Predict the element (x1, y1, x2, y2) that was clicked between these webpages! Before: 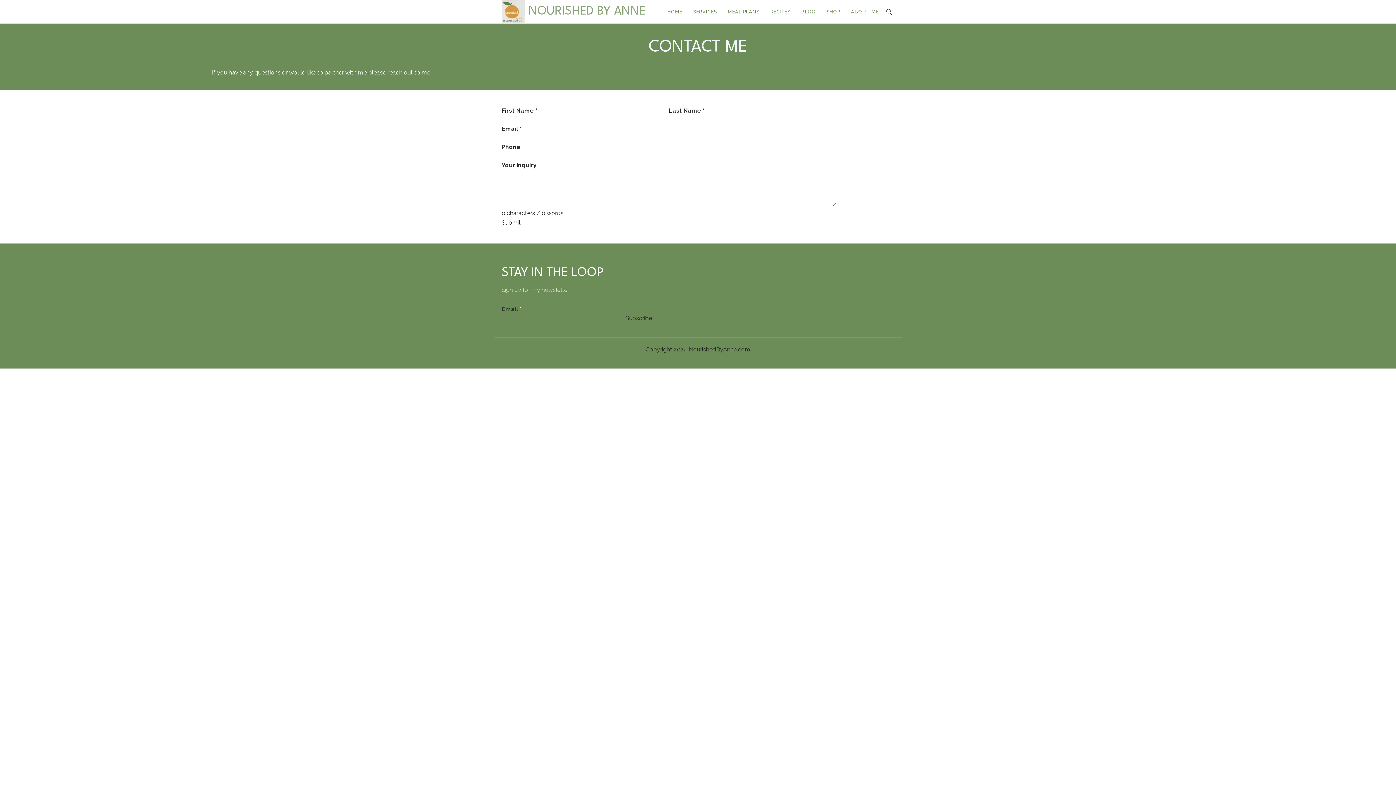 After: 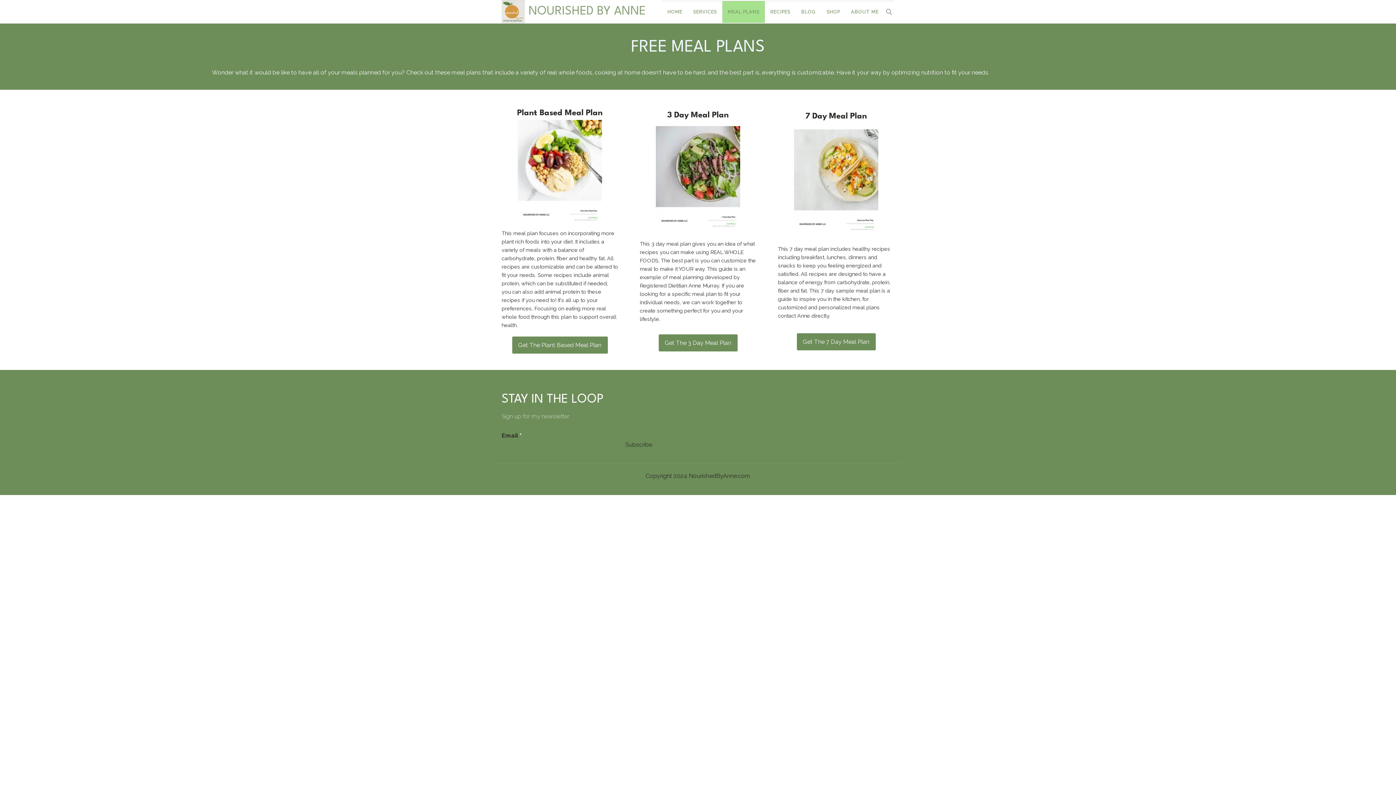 Action: bbox: (722, 0, 765, 22) label: MEAL PLANS